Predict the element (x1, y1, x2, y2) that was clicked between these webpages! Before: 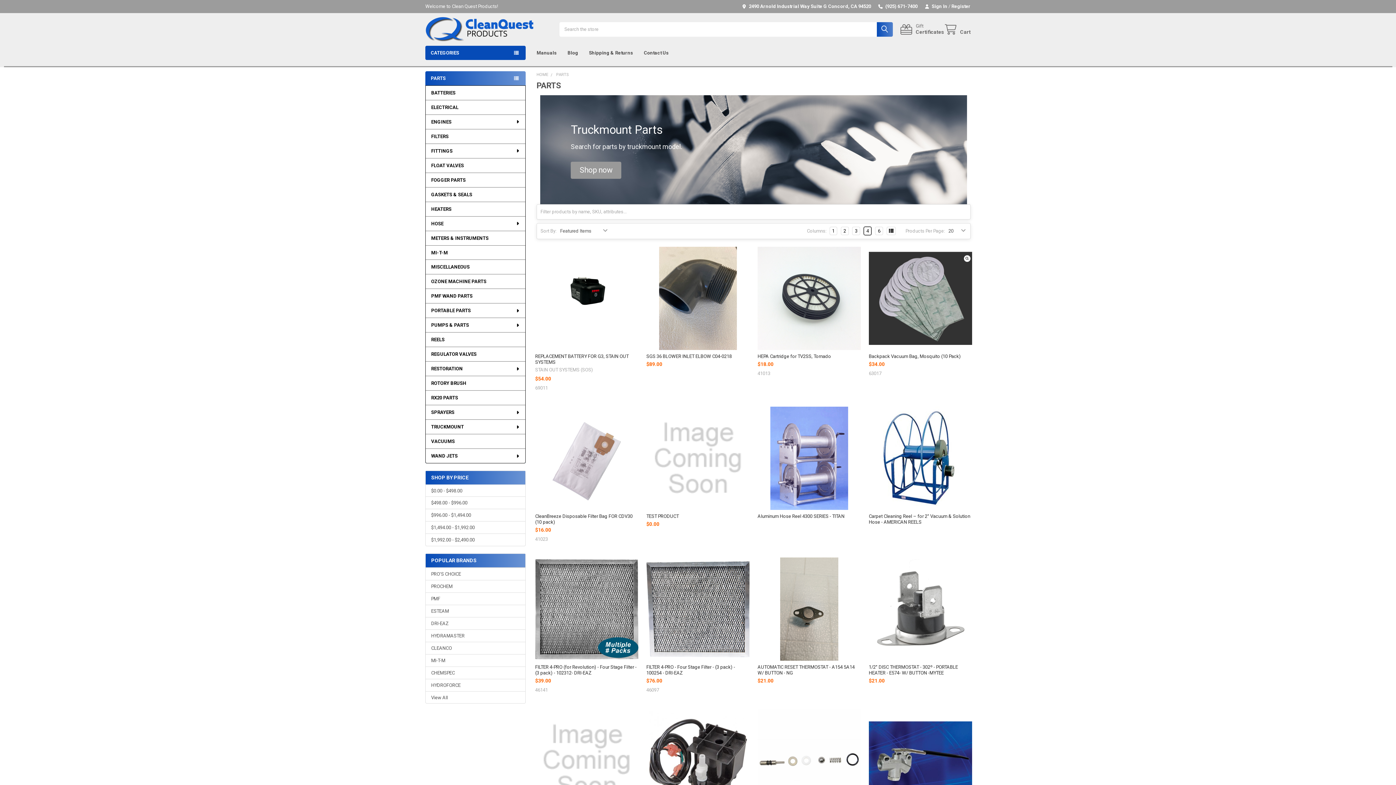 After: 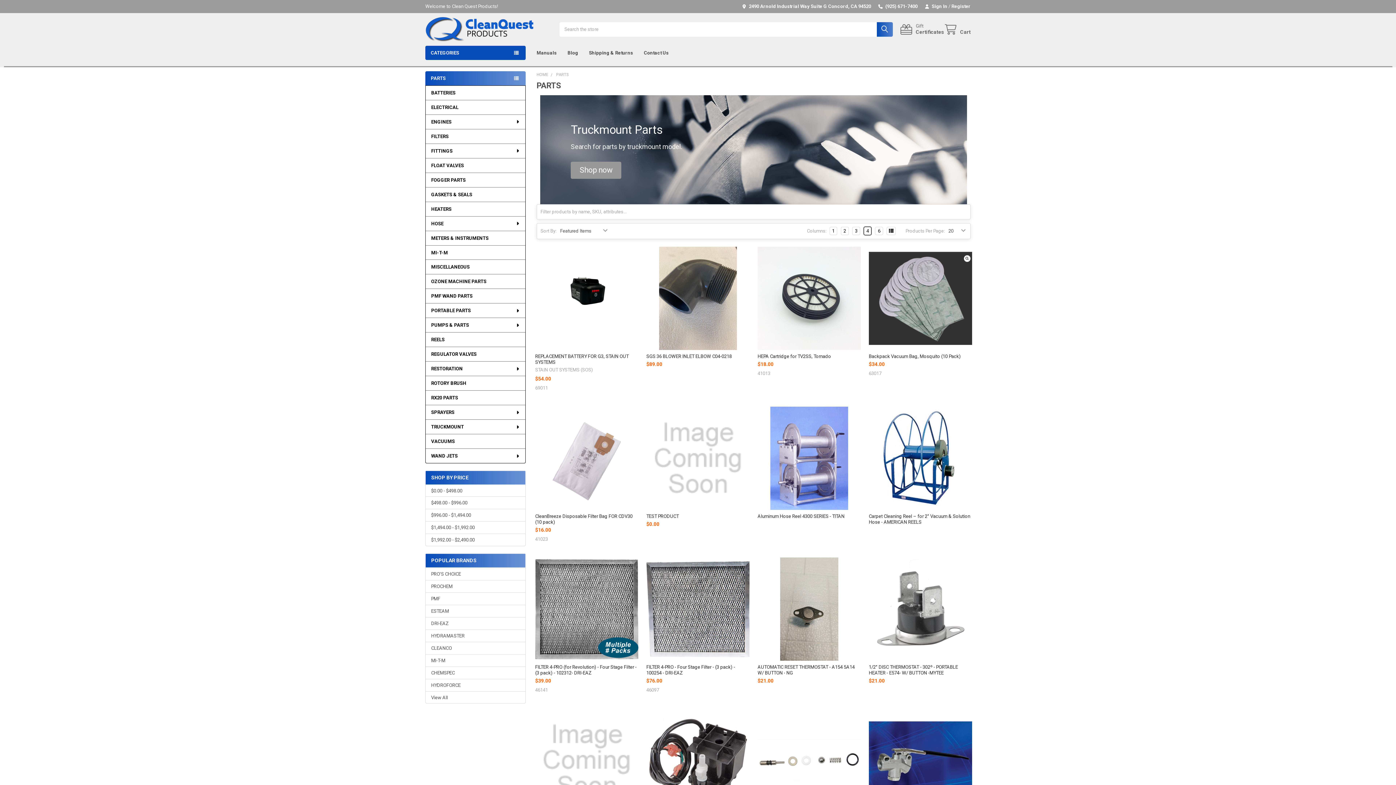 Action: label: PARTS bbox: (556, 72, 569, 77)